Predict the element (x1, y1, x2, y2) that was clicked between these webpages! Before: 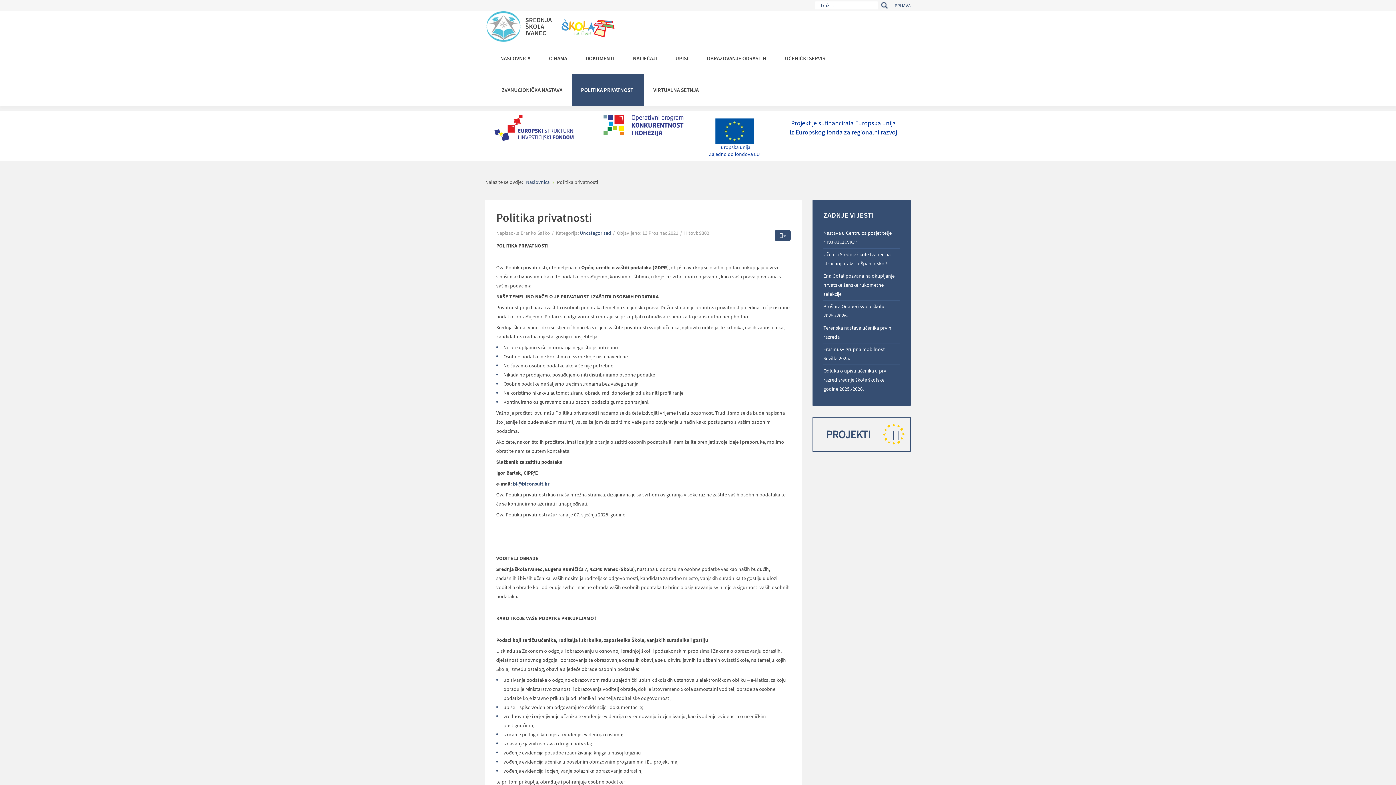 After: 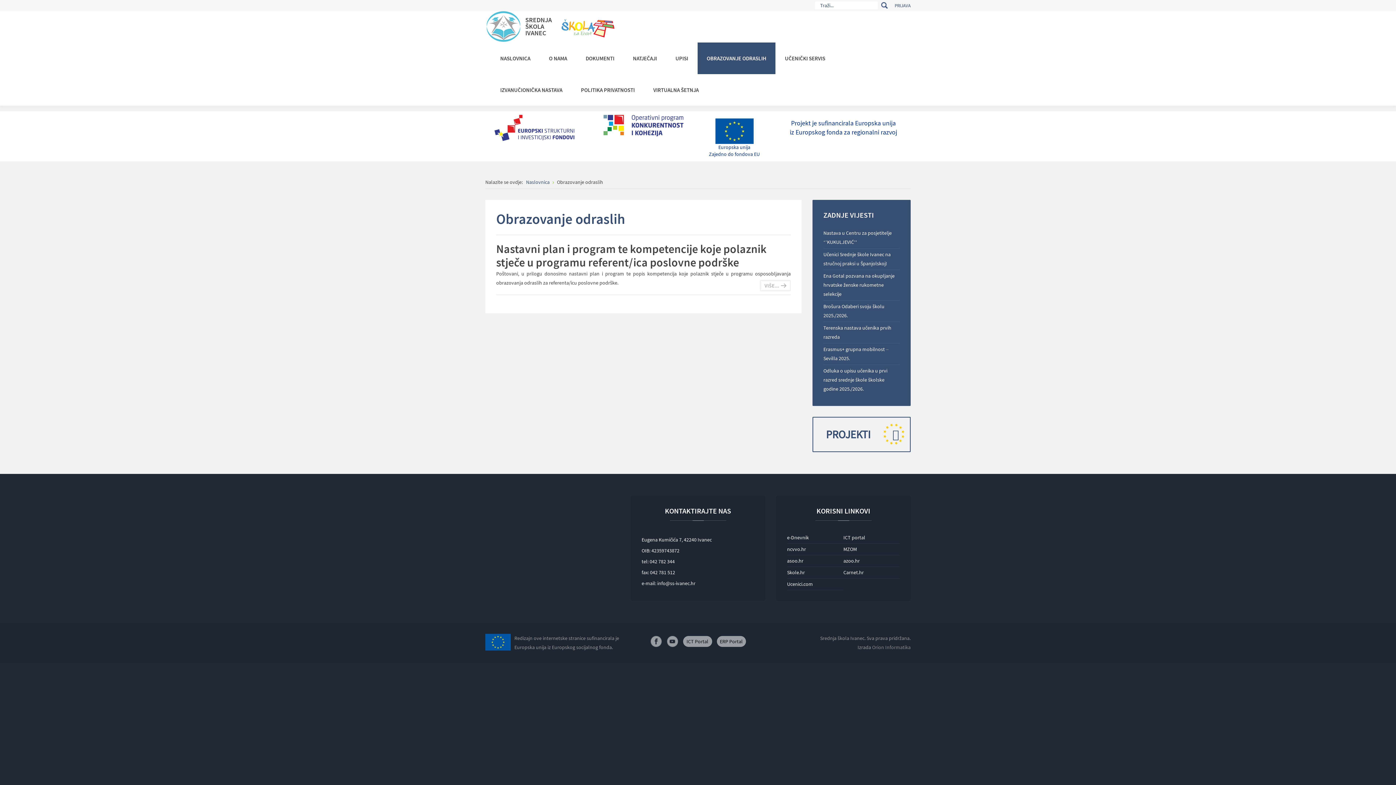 Action: label: OBRAZOVANJE ODRASLIH bbox: (697, 42, 775, 74)